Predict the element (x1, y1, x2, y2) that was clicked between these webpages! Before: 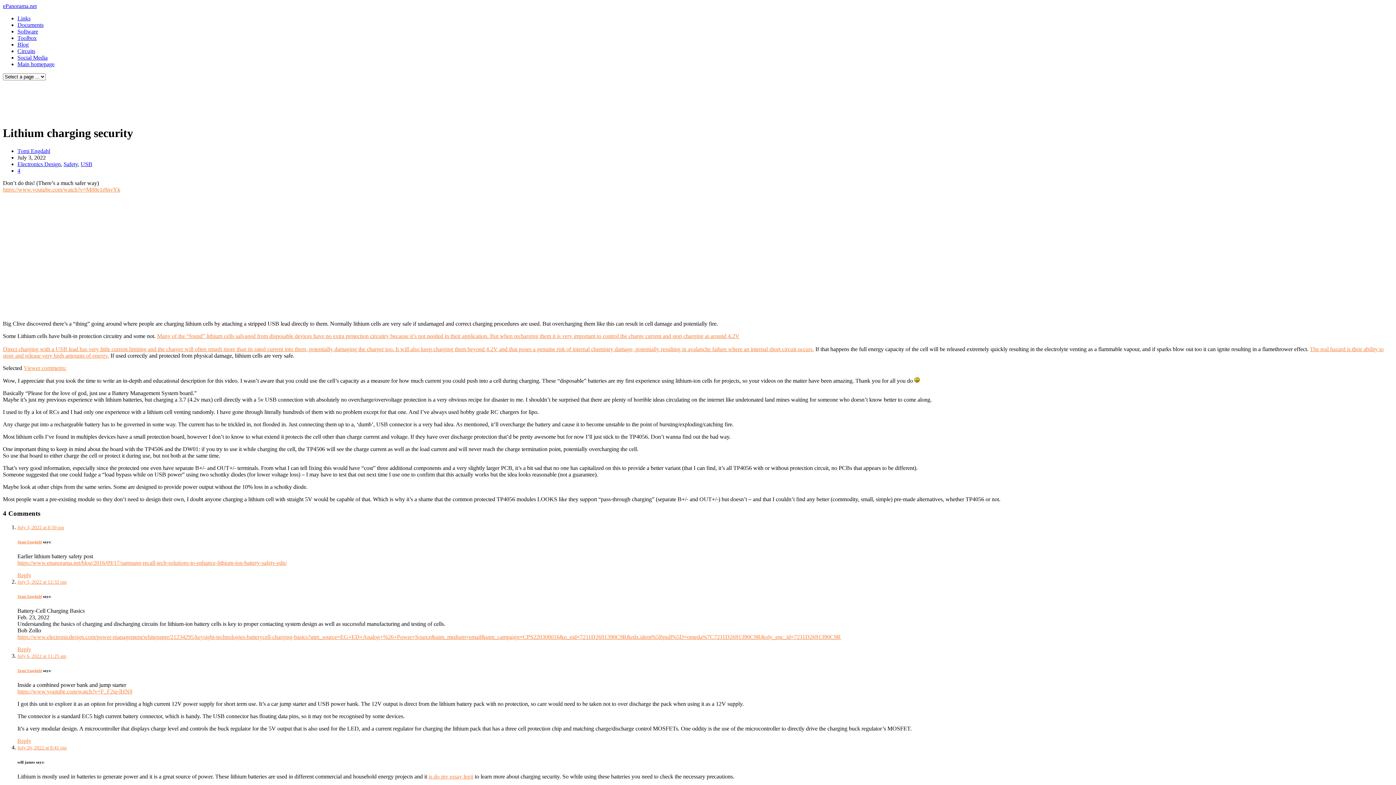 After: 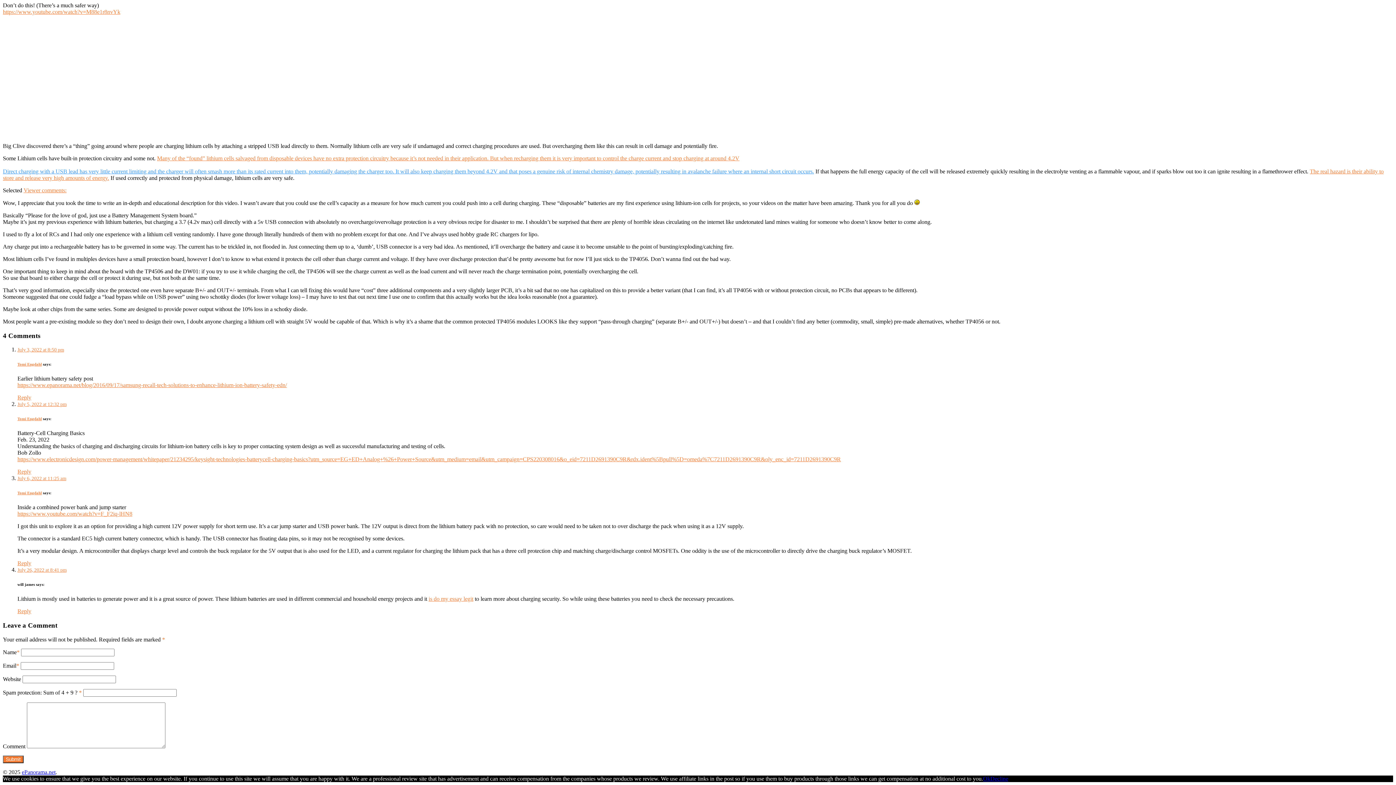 Action: bbox: (17, 167, 20, 173) label: 4